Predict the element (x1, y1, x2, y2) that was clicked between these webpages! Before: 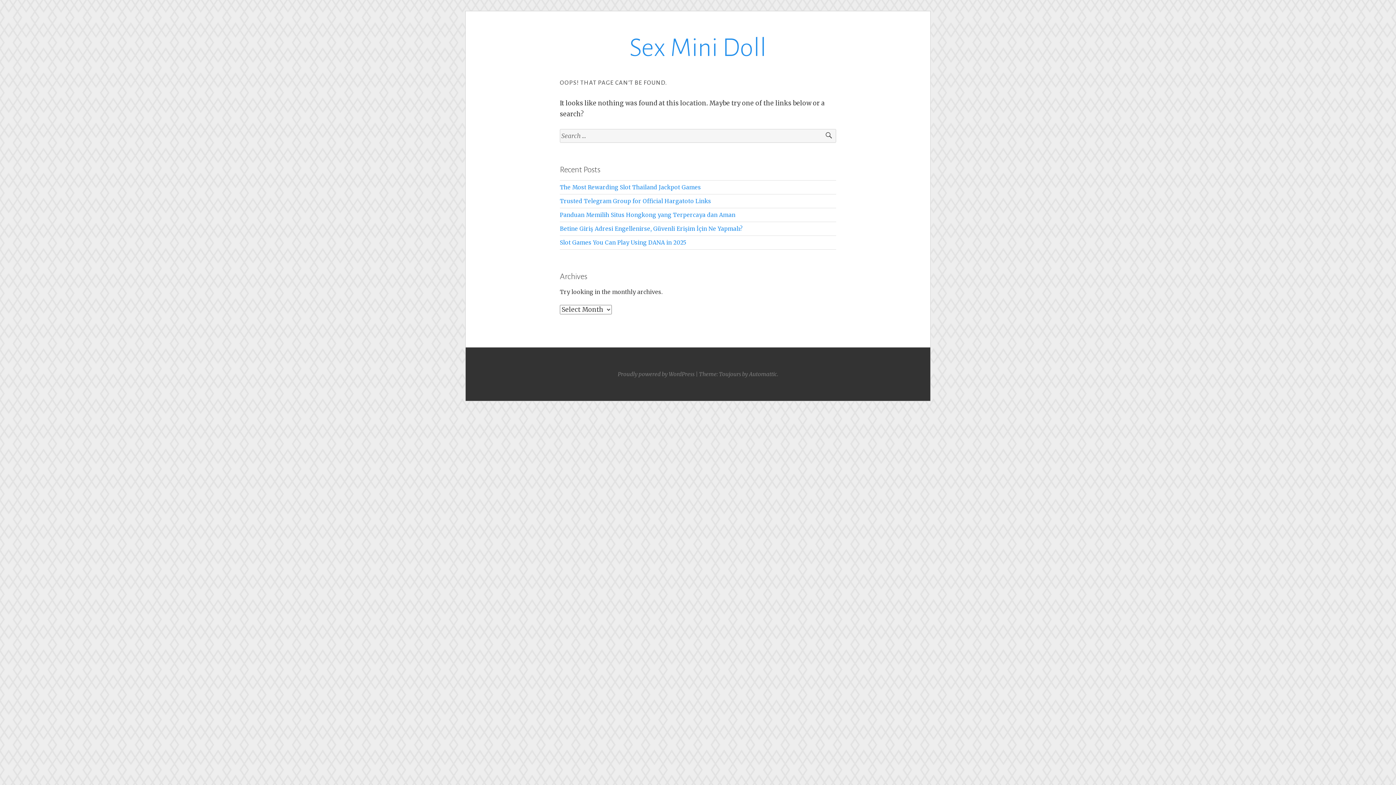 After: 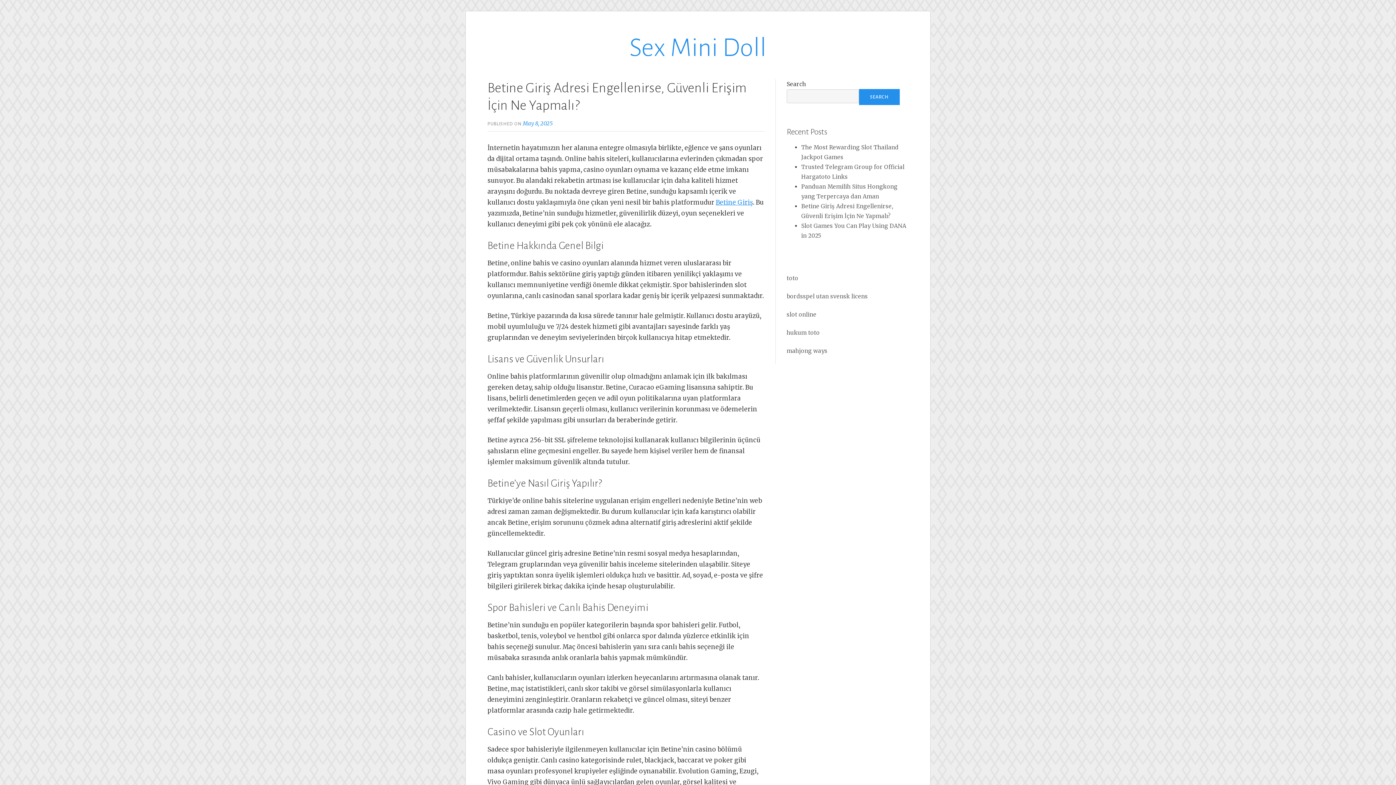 Action: label: Betine Giriş Adresi Engellenirse, Güvenli Erişim İçin Ne Yapmalı? bbox: (560, 225, 742, 232)